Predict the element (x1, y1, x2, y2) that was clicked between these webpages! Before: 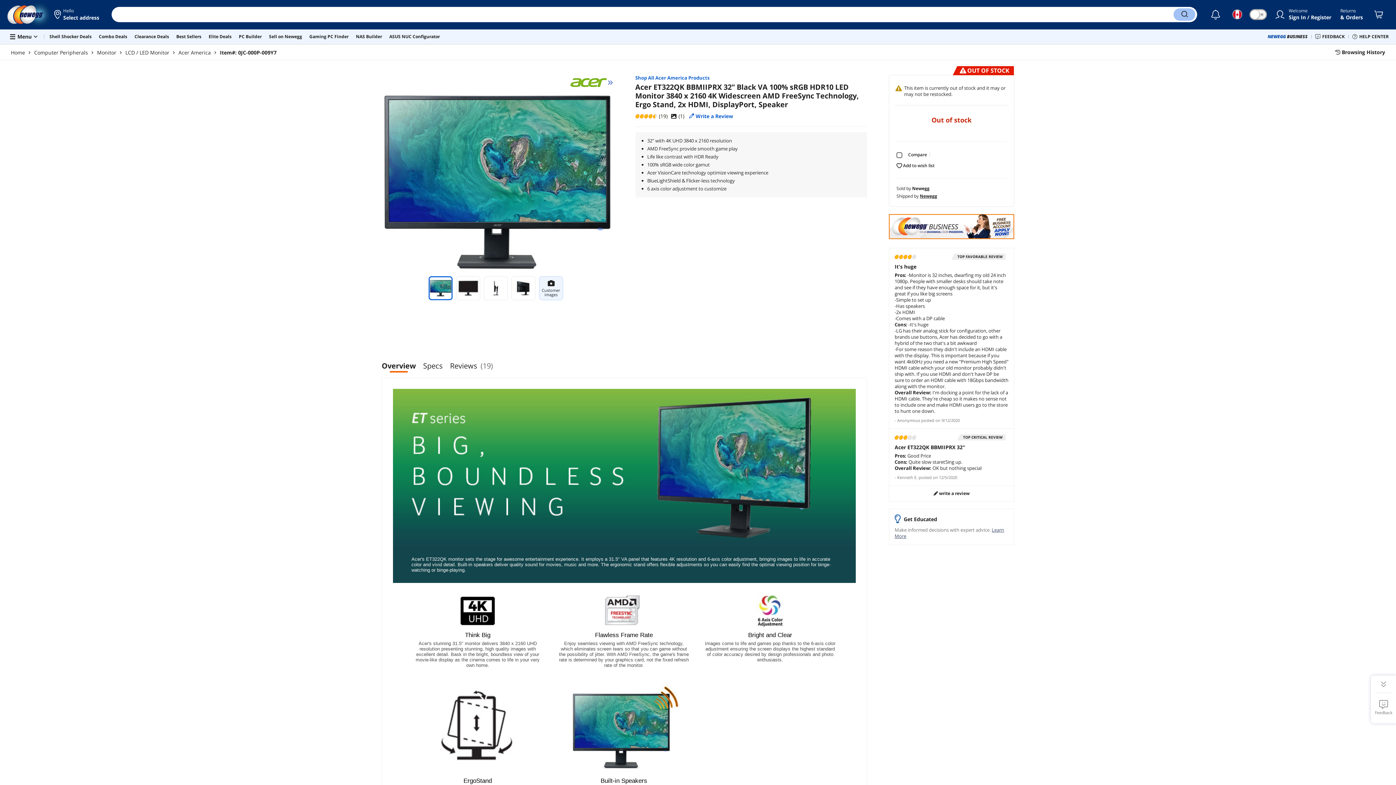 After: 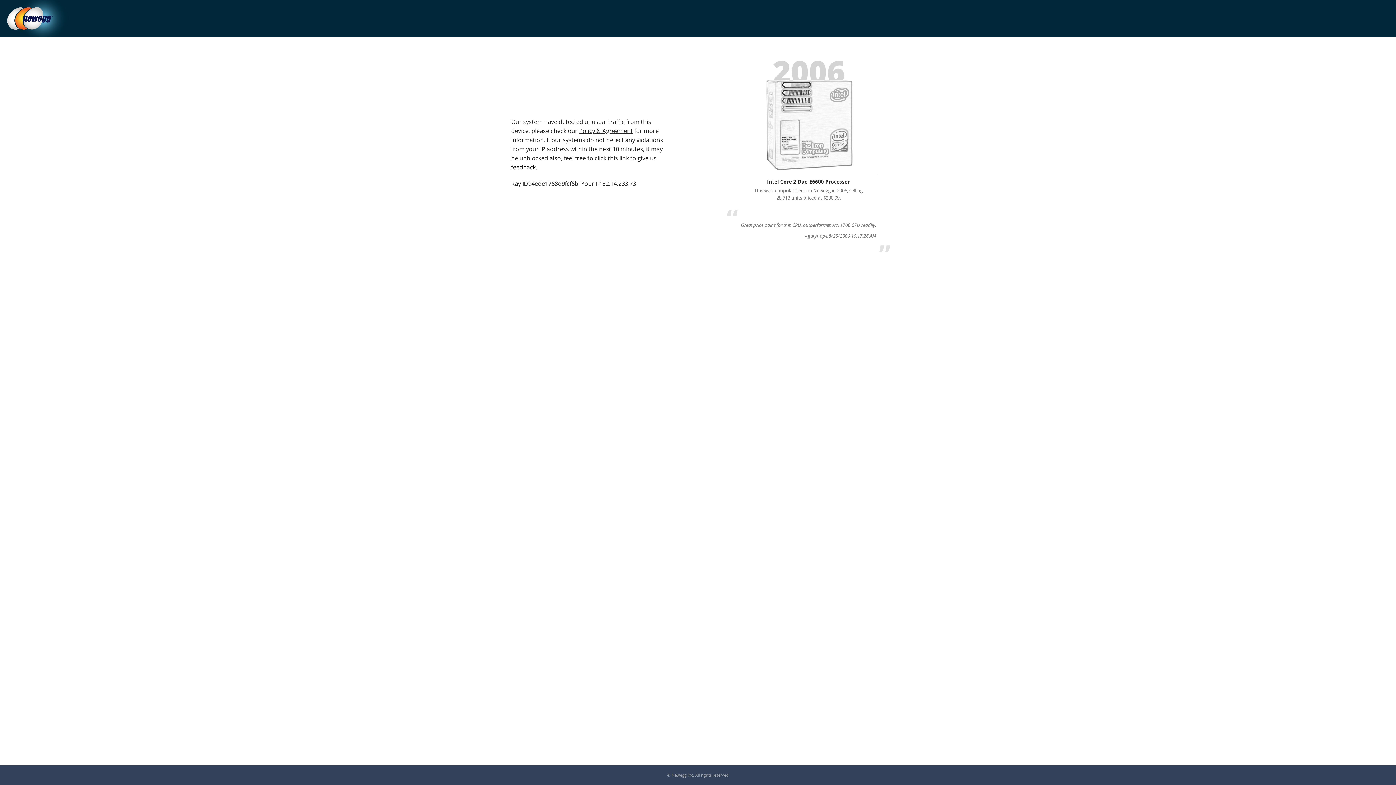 Action: label: HELP CENTER bbox: (1352, 32, 1389, 40)